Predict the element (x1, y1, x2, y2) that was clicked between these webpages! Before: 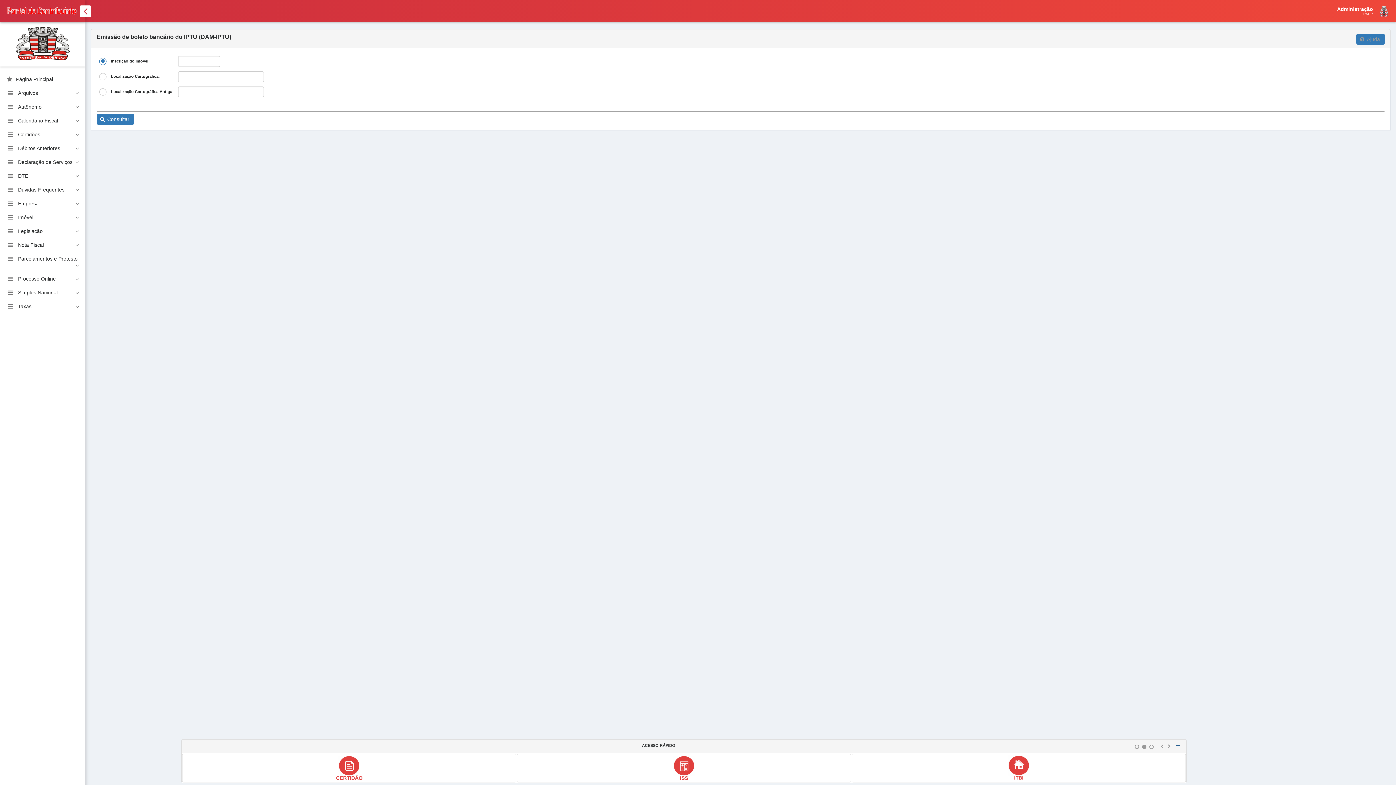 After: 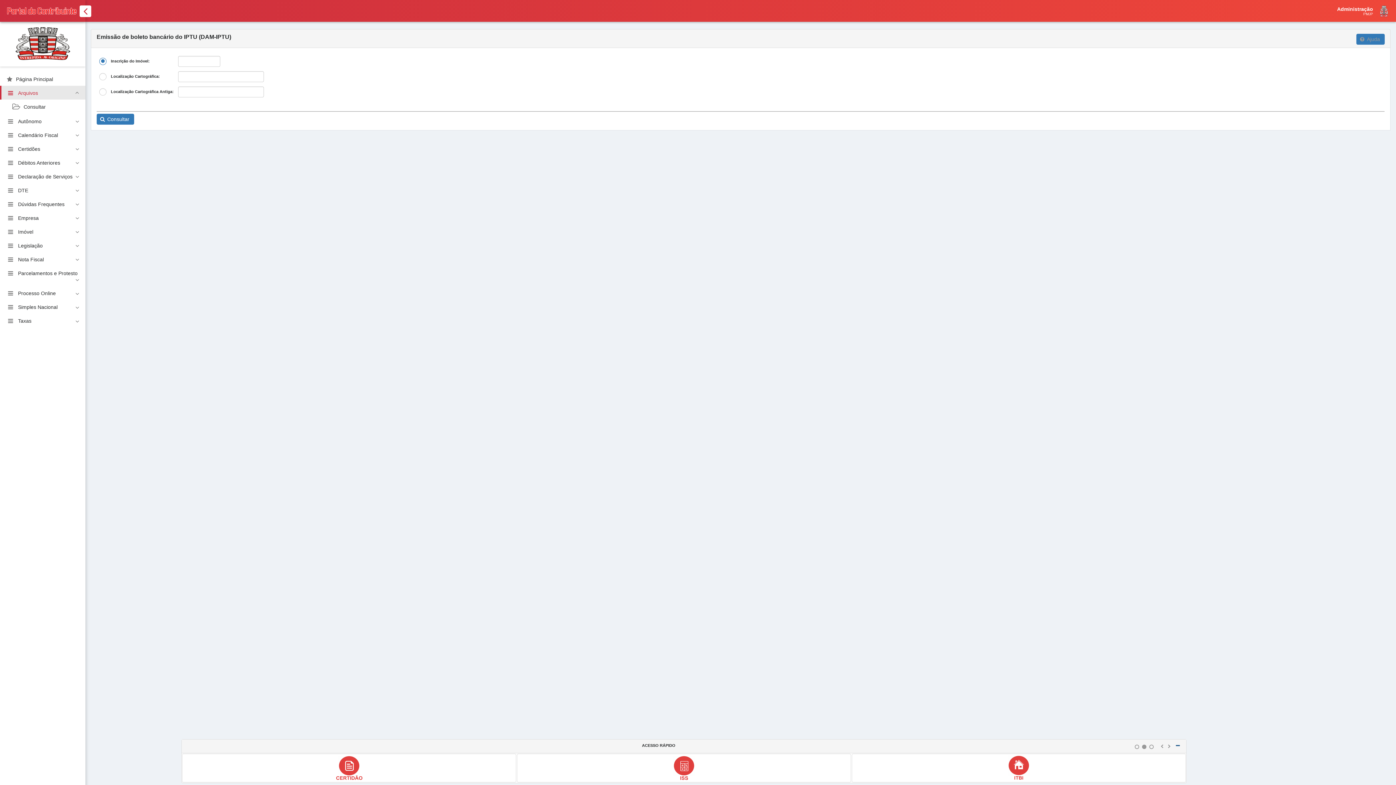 Action: bbox: (0, 85, 85, 99) label: Arquivos